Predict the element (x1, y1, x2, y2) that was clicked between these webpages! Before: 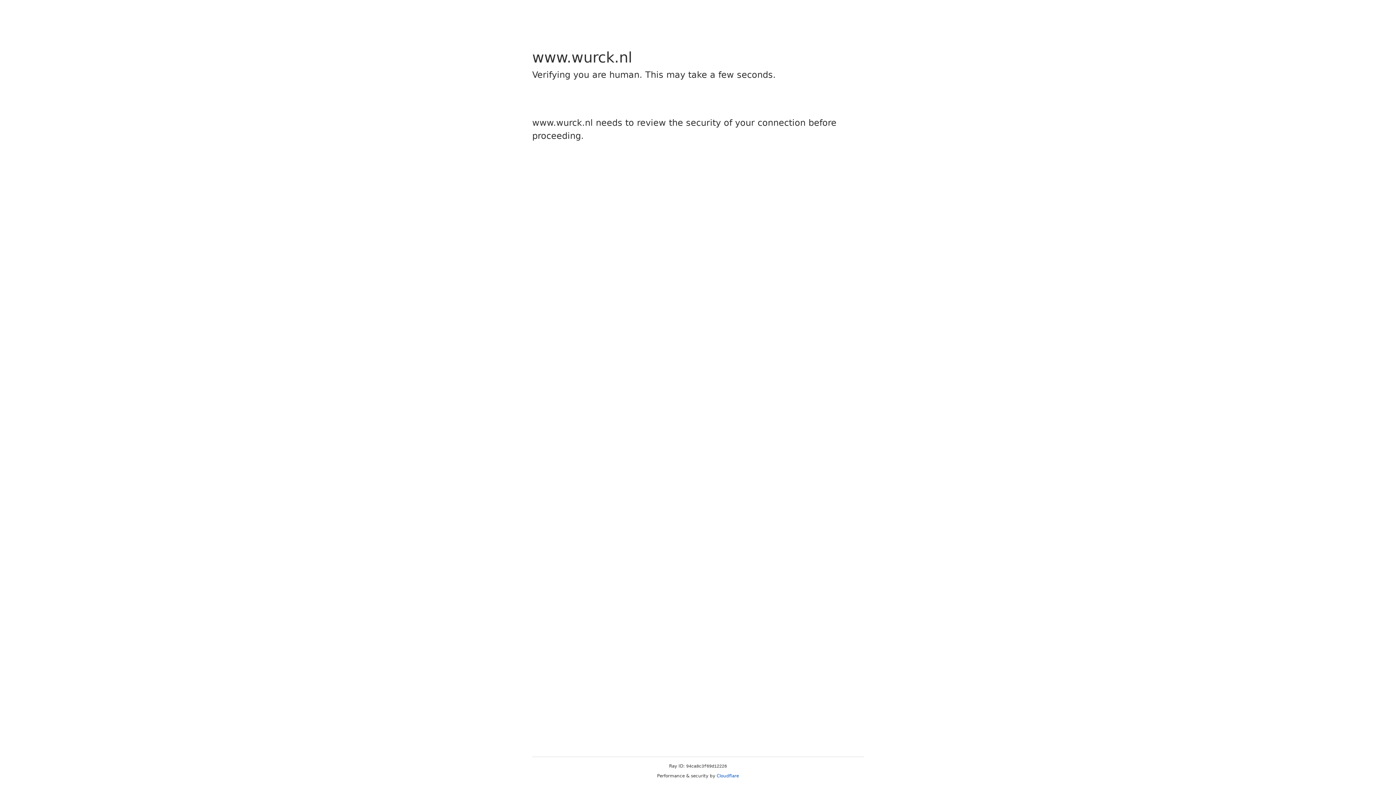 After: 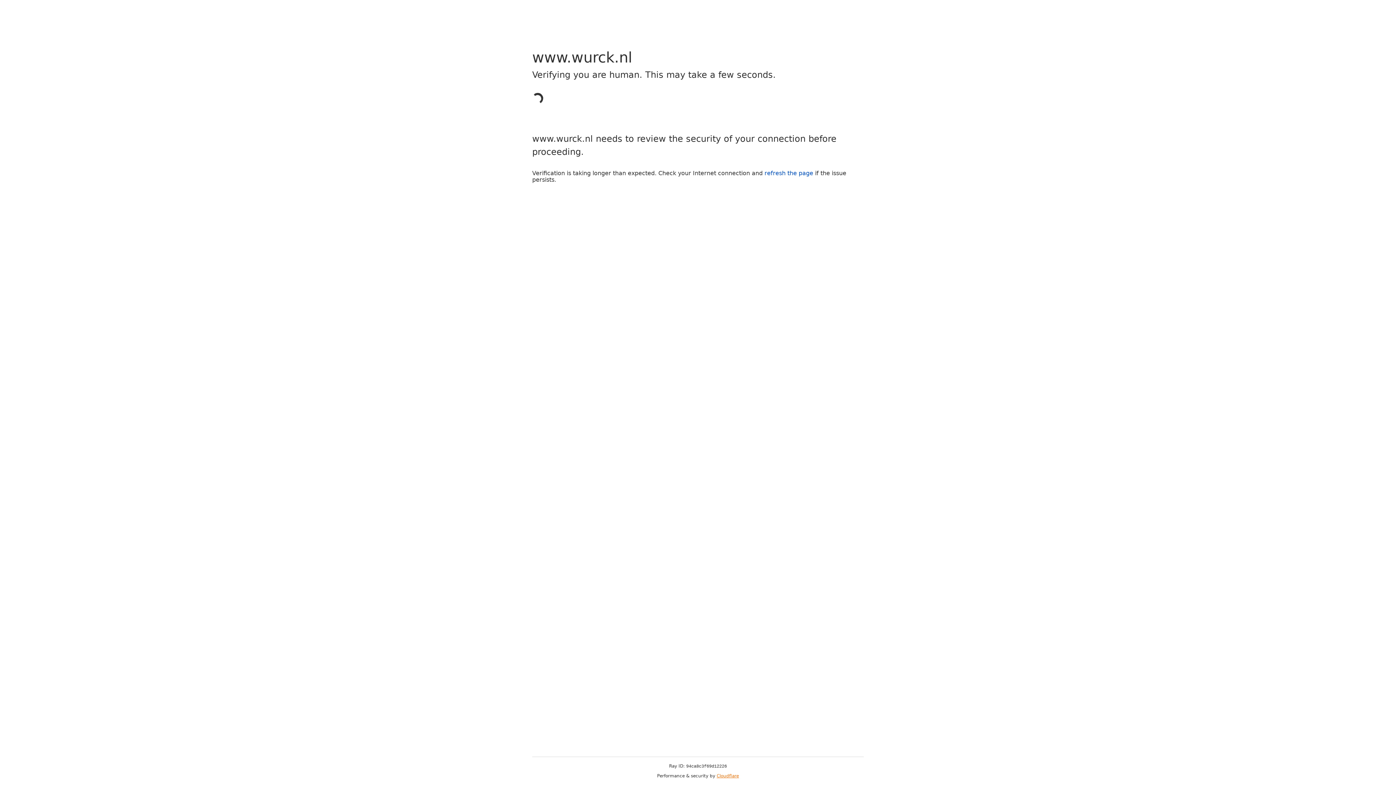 Action: bbox: (716, 773, 739, 778) label: Cloudflare